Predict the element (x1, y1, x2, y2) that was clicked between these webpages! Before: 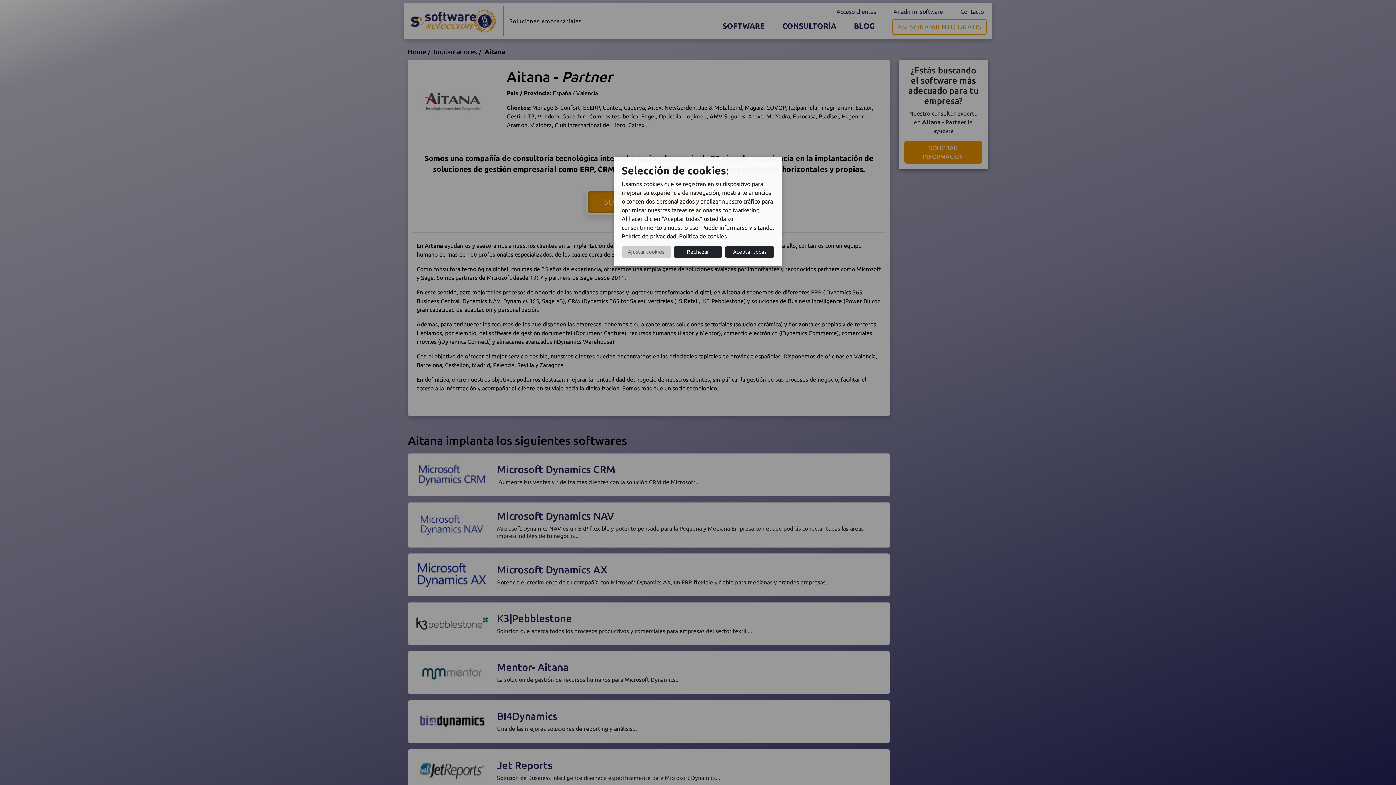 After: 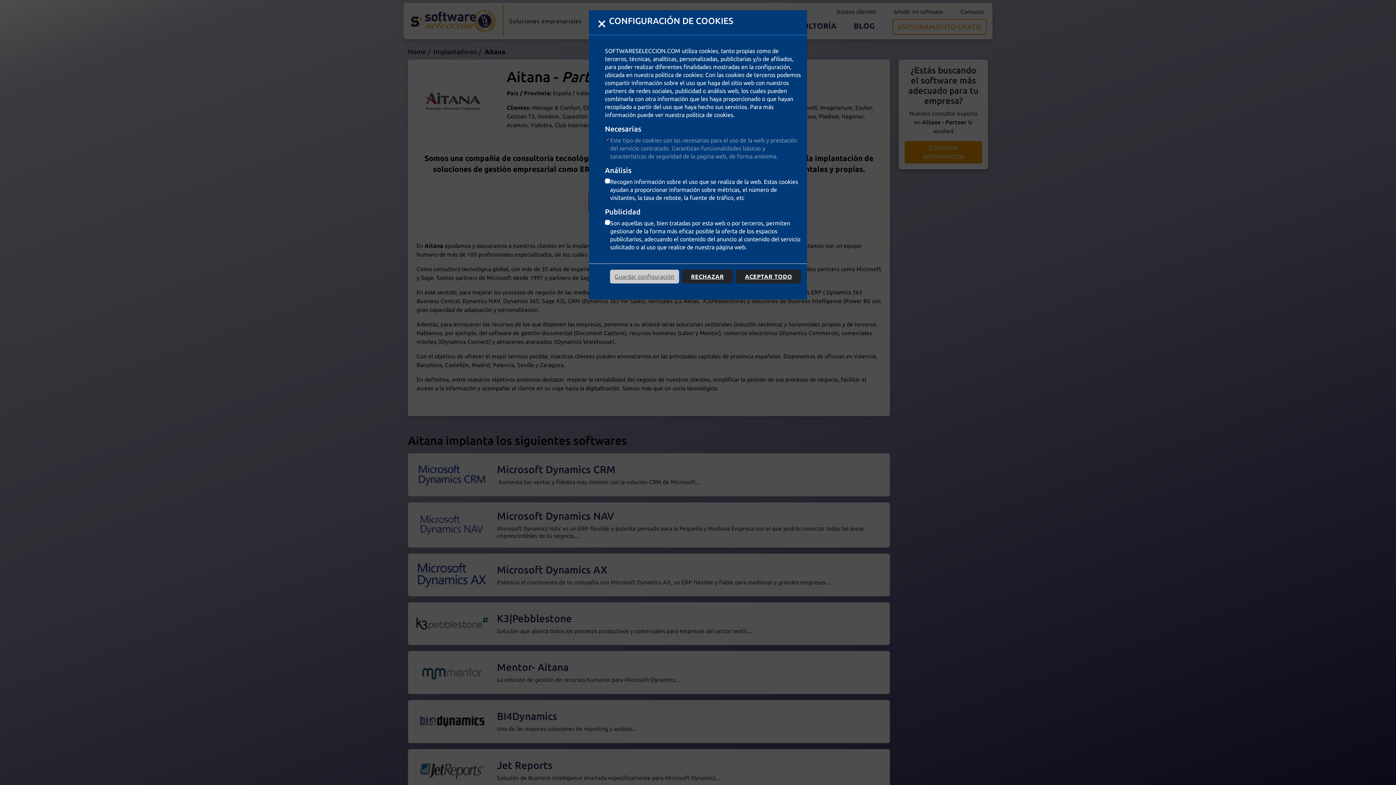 Action: bbox: (621, 246, 670, 257) label: Ajustar cookies